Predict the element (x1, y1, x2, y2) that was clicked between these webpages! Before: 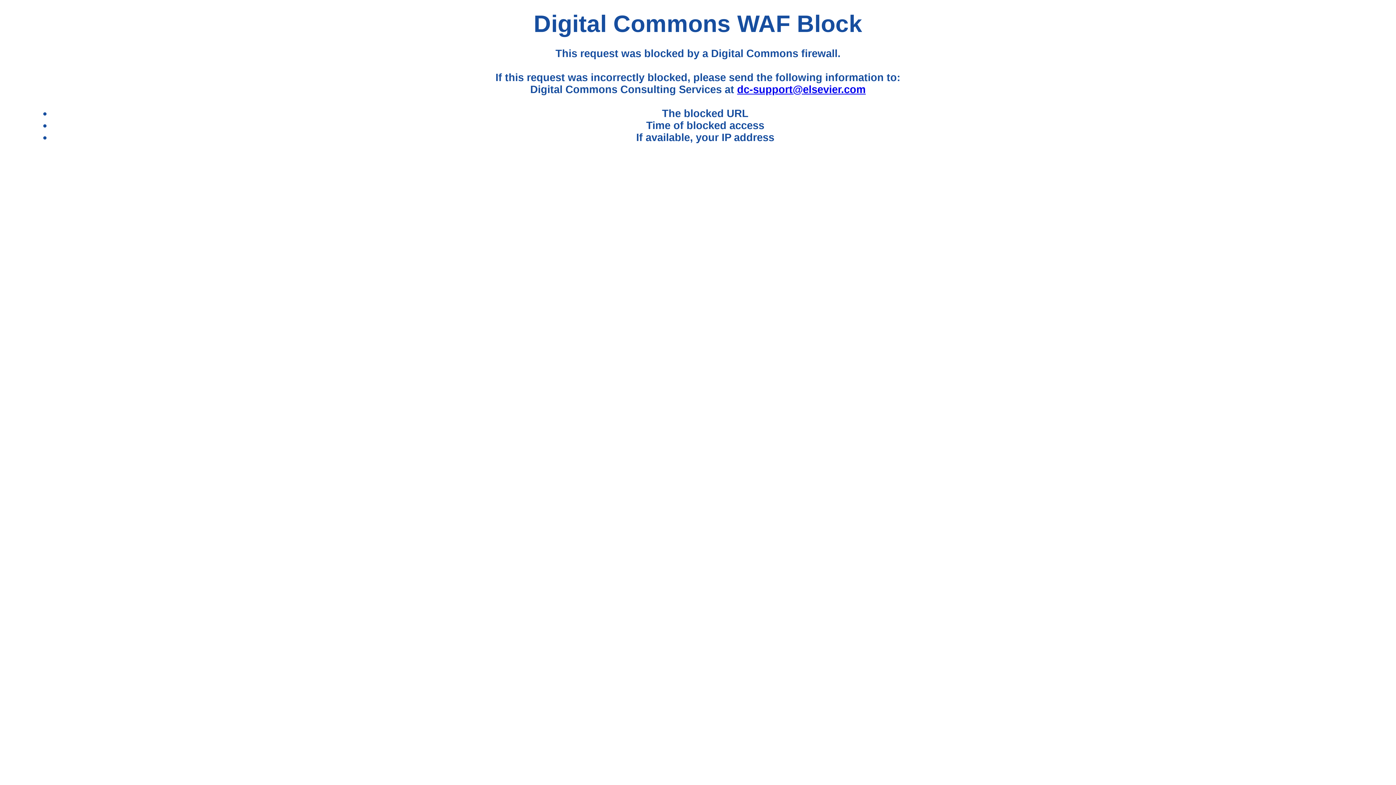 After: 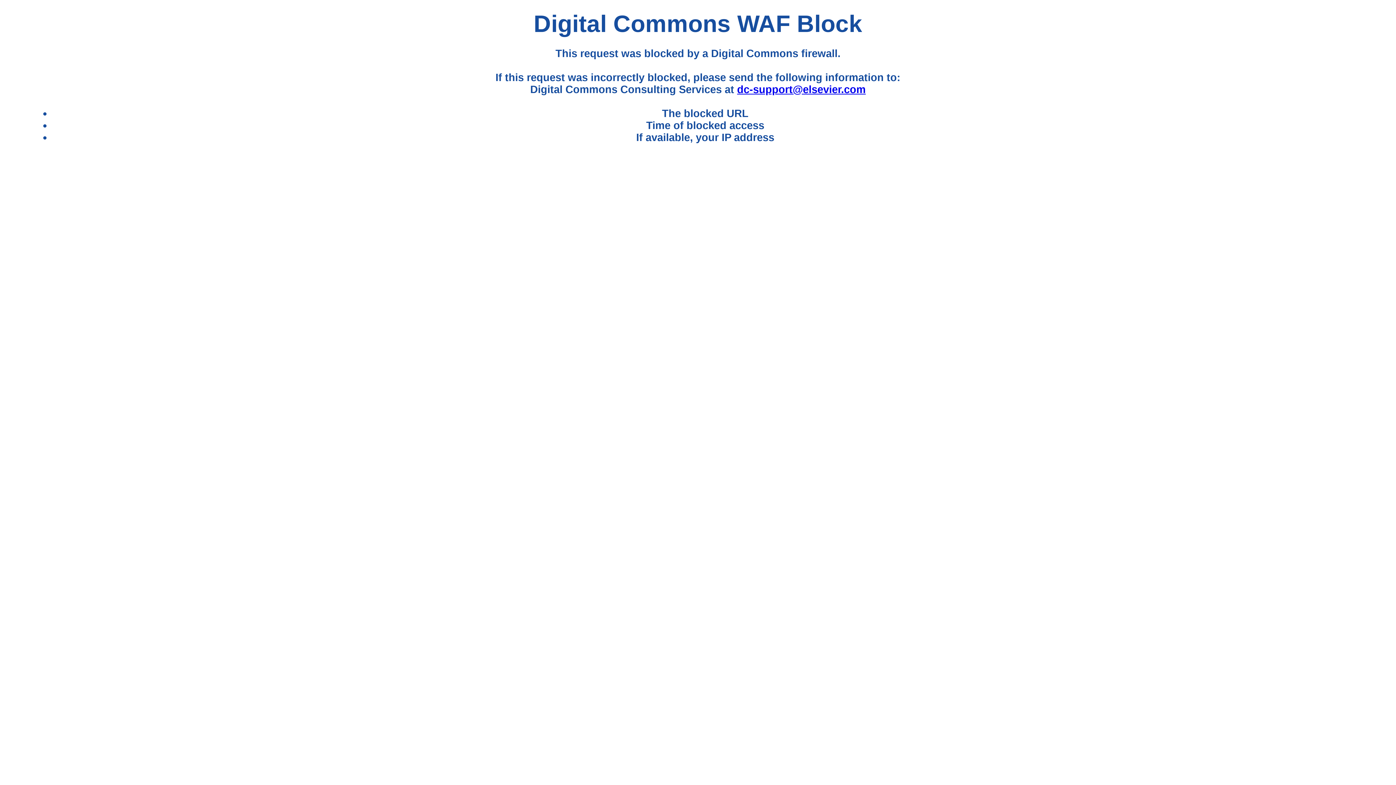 Action: bbox: (737, 83, 865, 95) label: dc-support@elsevier.com